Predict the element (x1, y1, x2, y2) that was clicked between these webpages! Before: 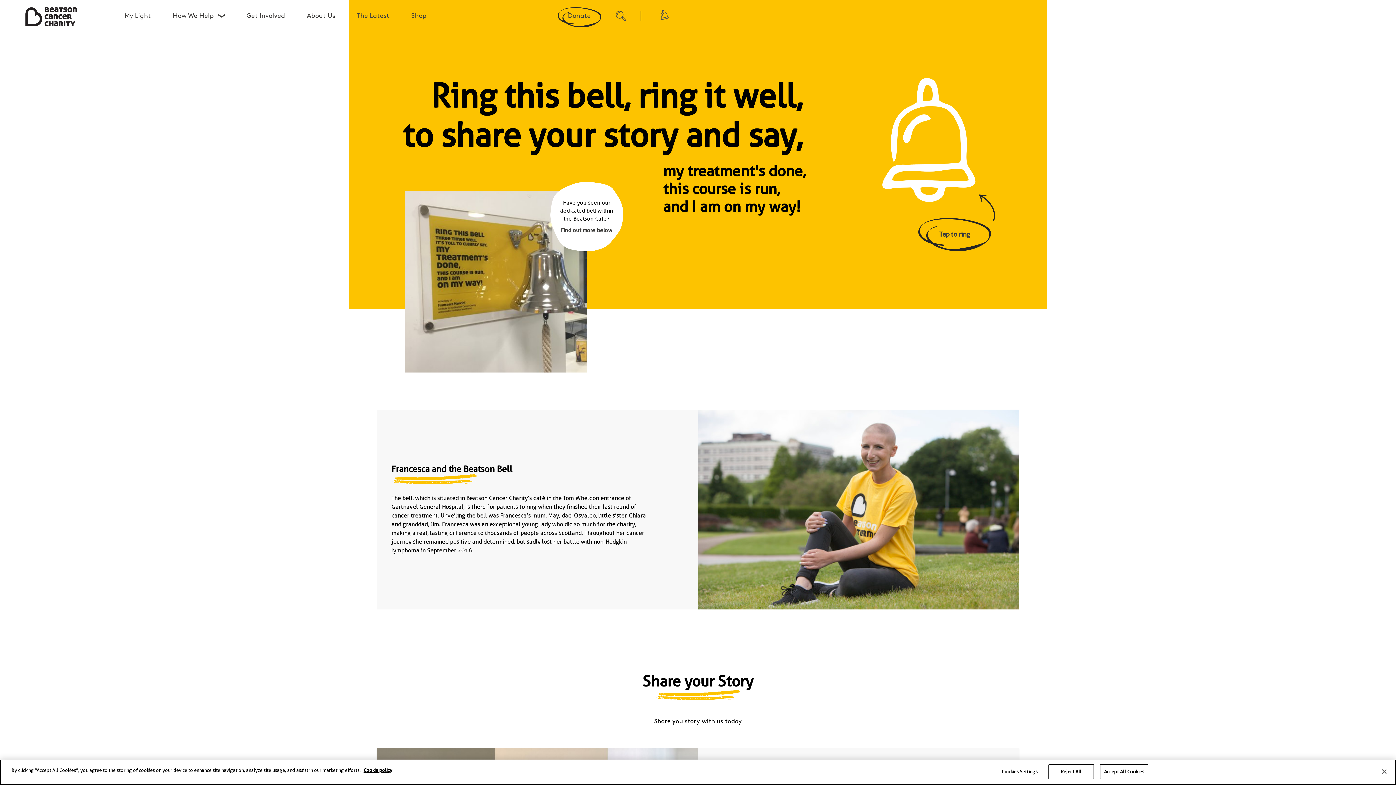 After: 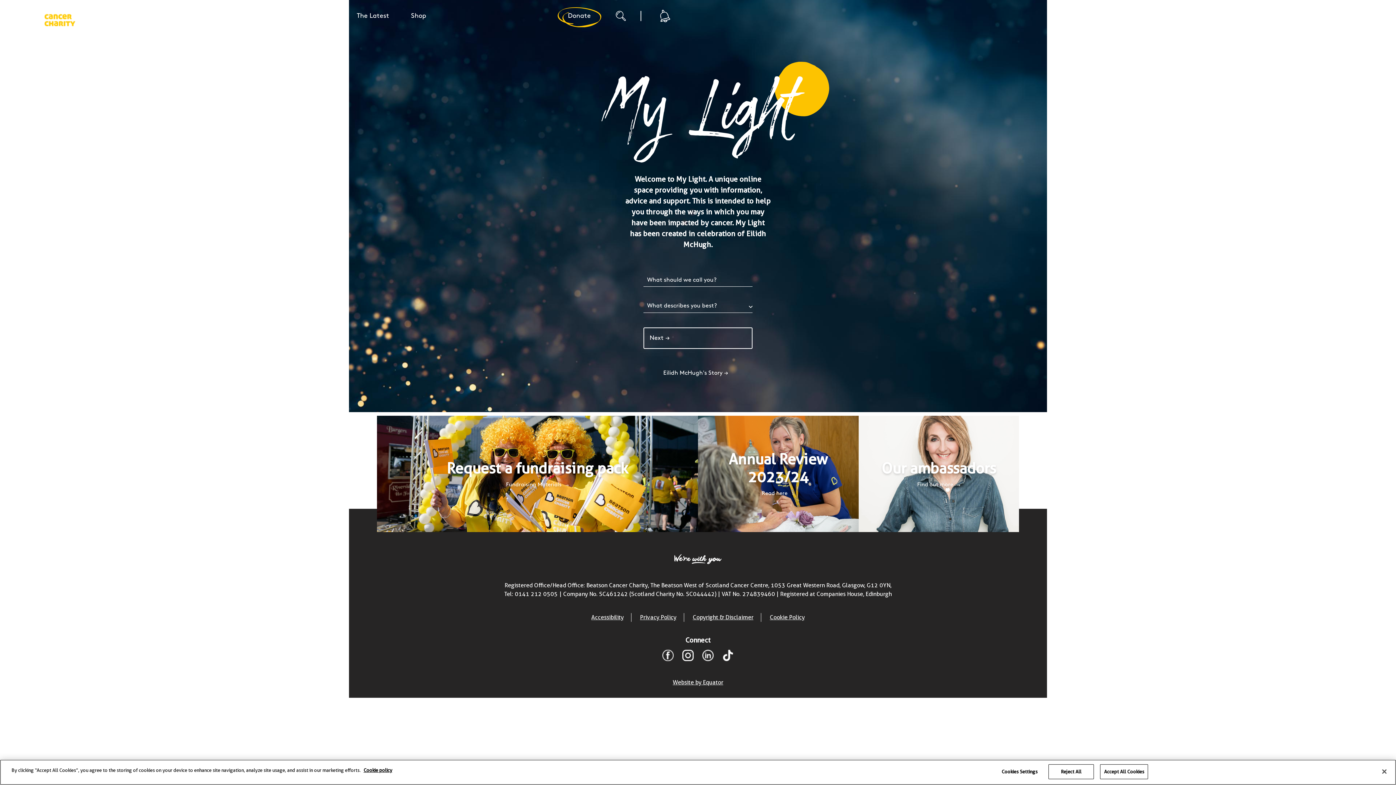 Action: bbox: (120, 7, 154, 29) label: My Light